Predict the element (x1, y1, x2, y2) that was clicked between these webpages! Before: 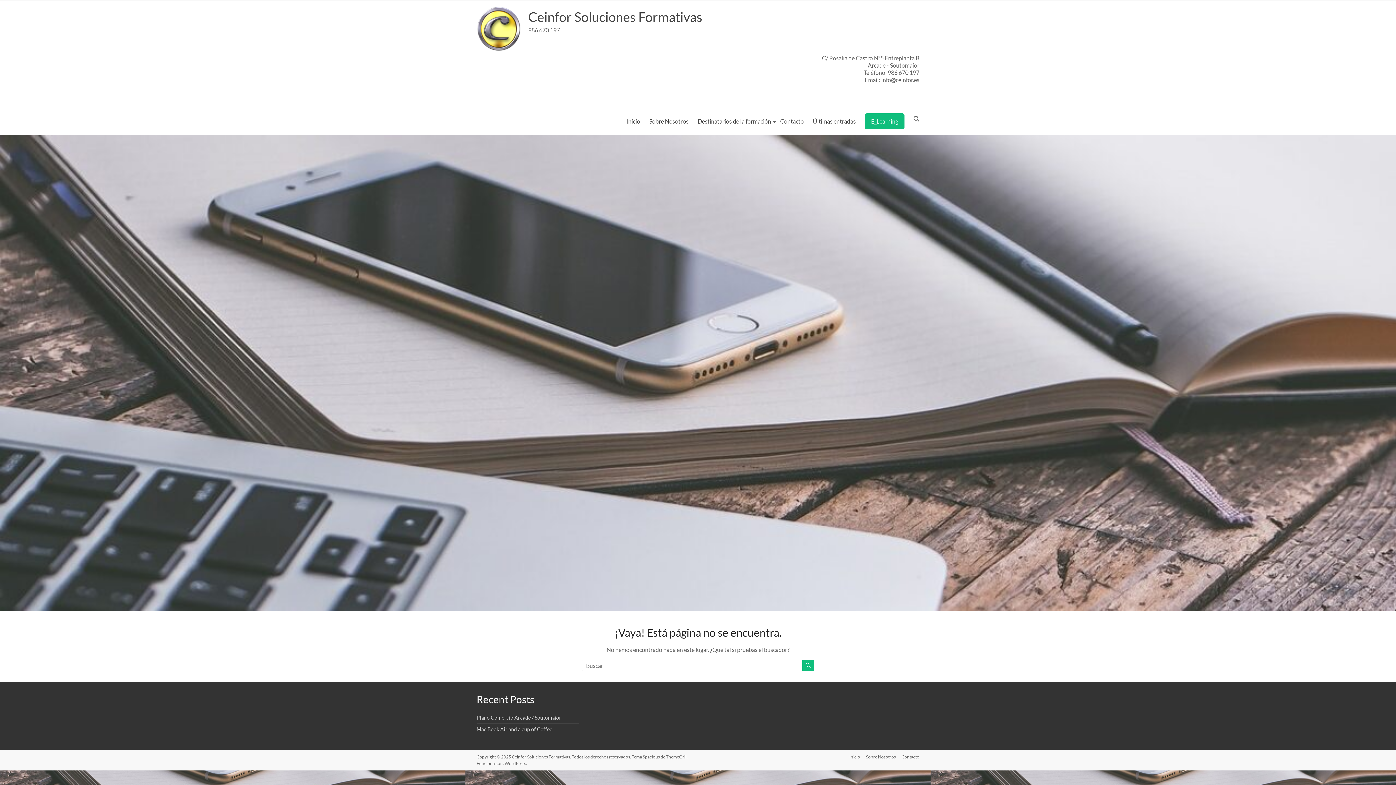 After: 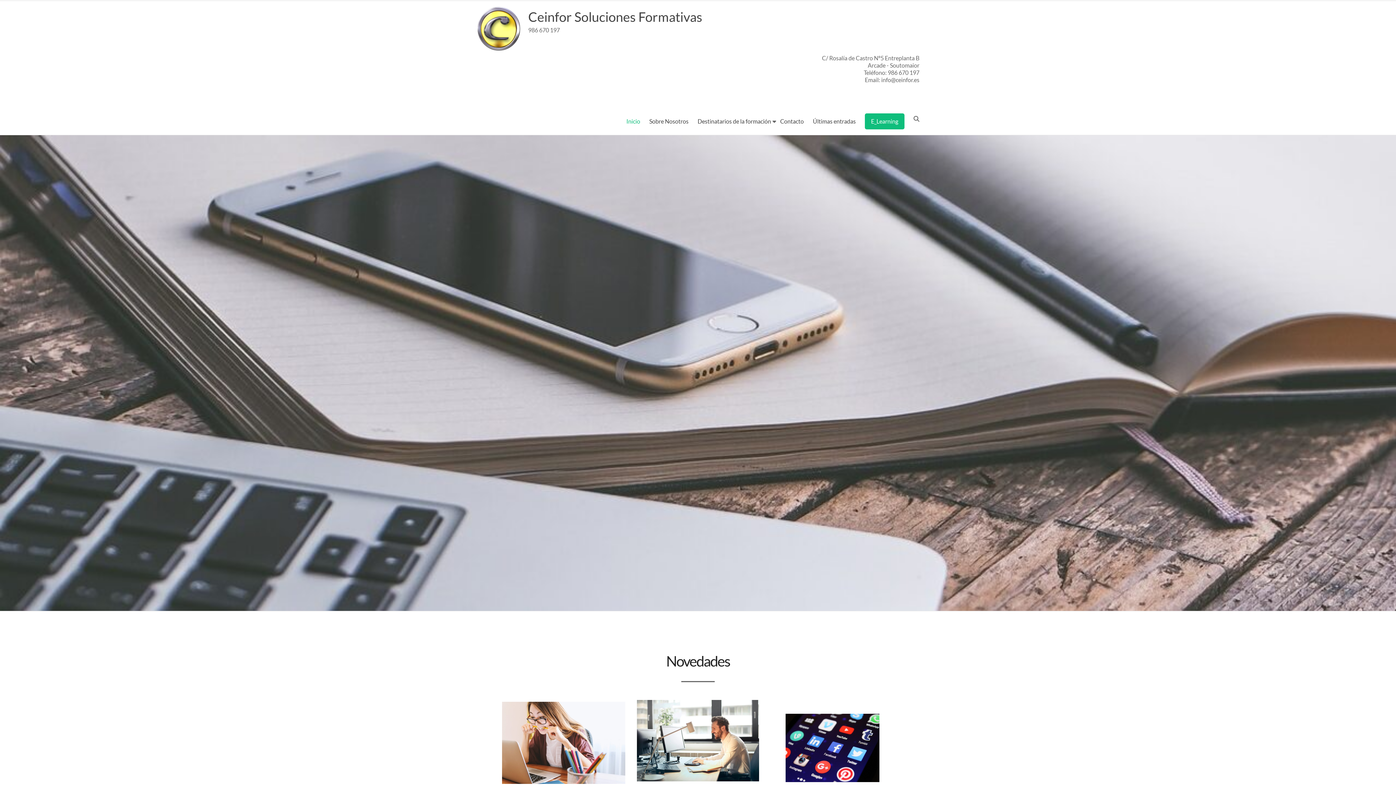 Action: bbox: (626, 116, 640, 126) label: Inicio